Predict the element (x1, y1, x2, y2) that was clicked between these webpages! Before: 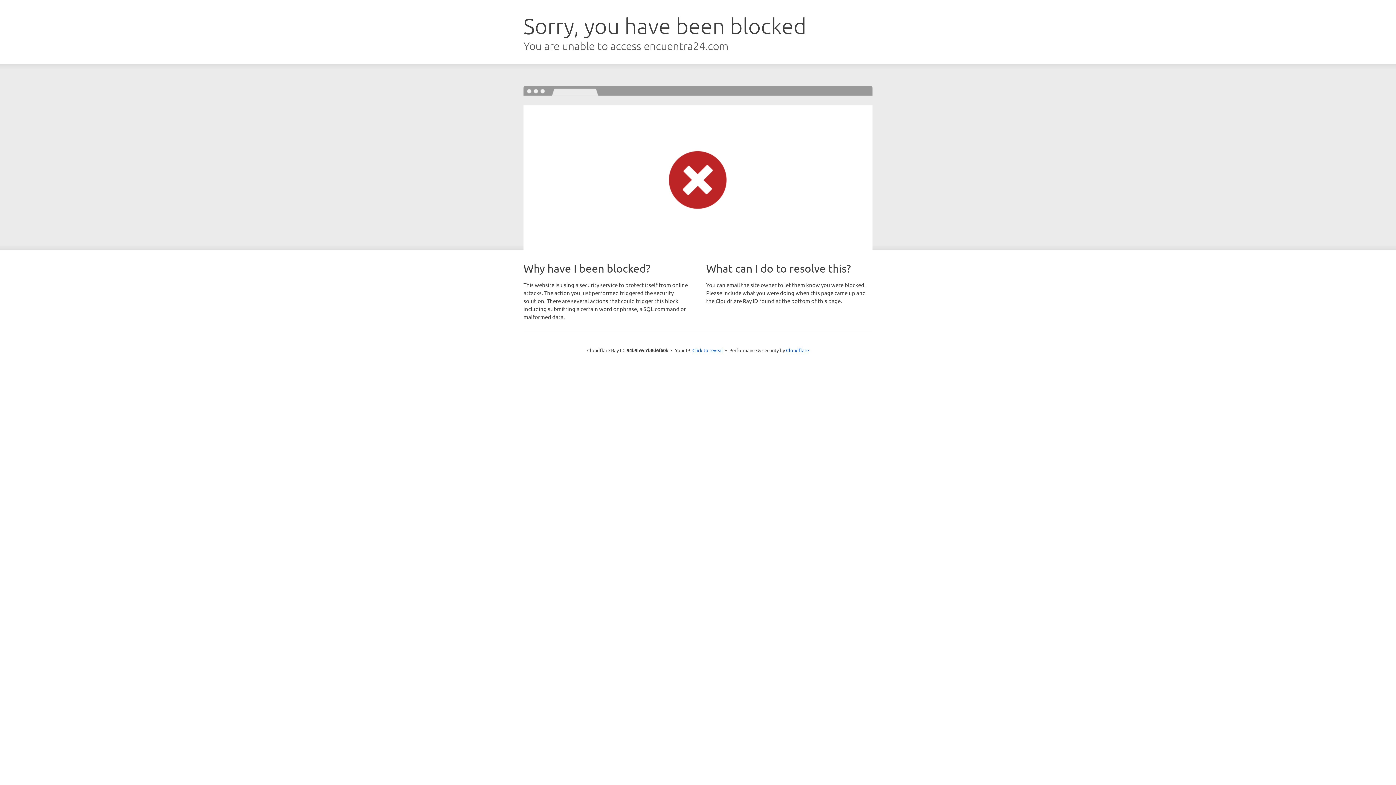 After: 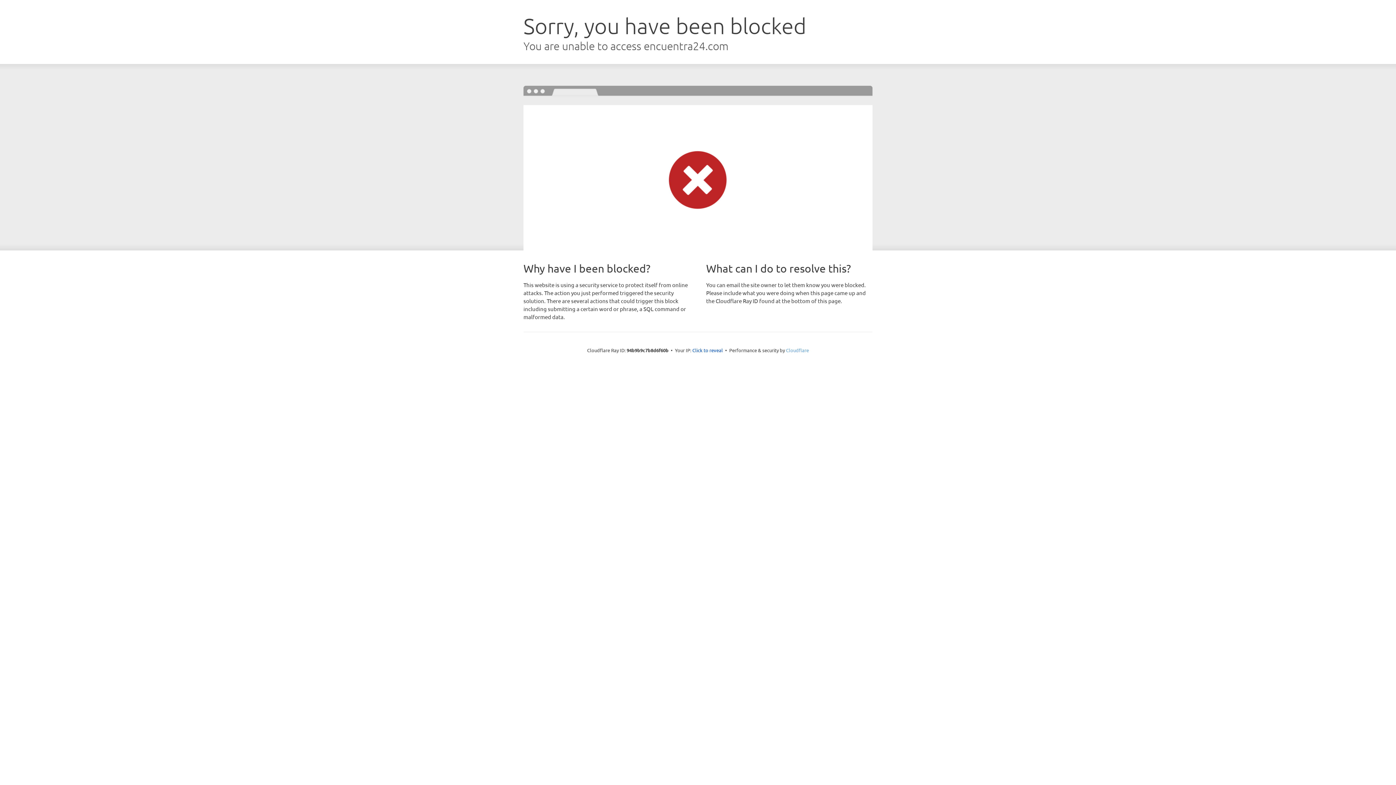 Action: label: Cloudflare bbox: (786, 347, 809, 353)